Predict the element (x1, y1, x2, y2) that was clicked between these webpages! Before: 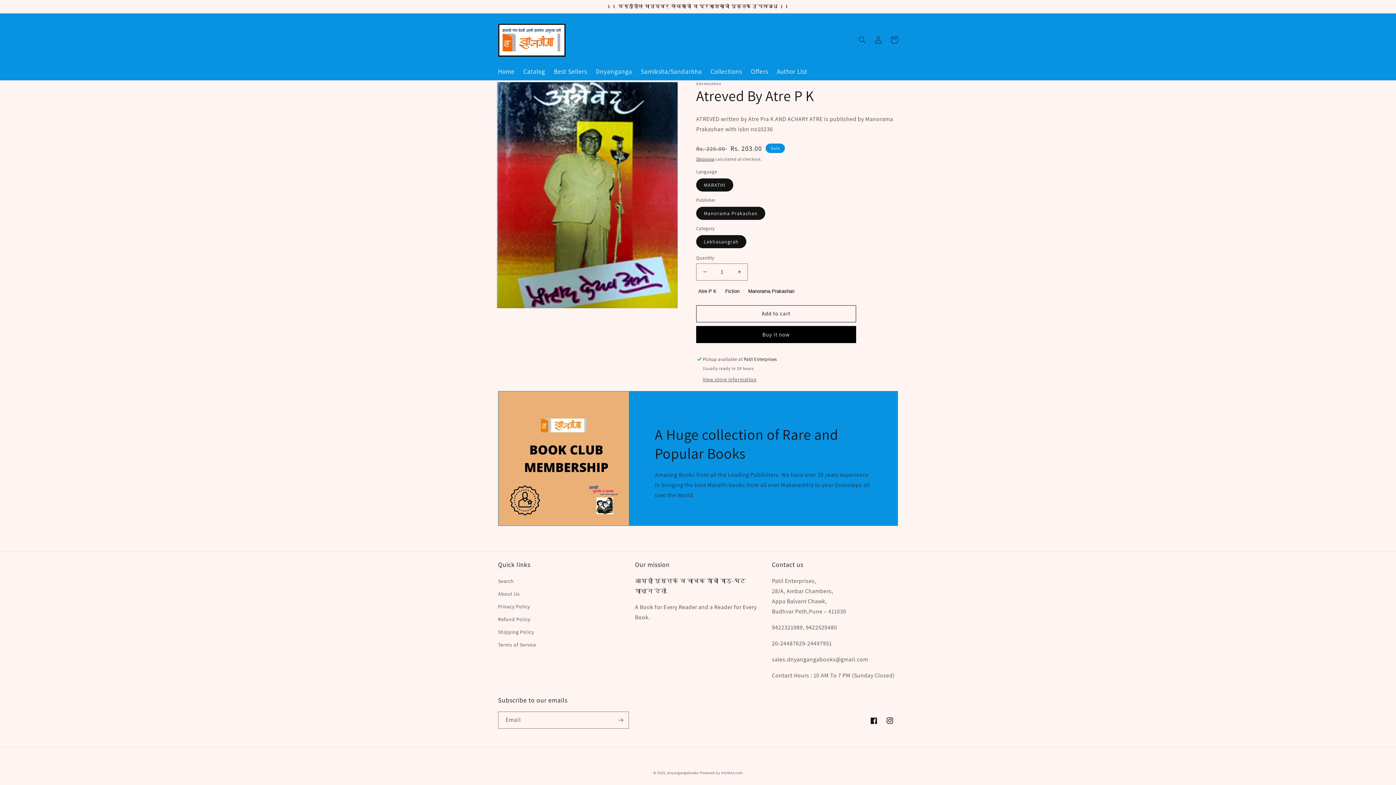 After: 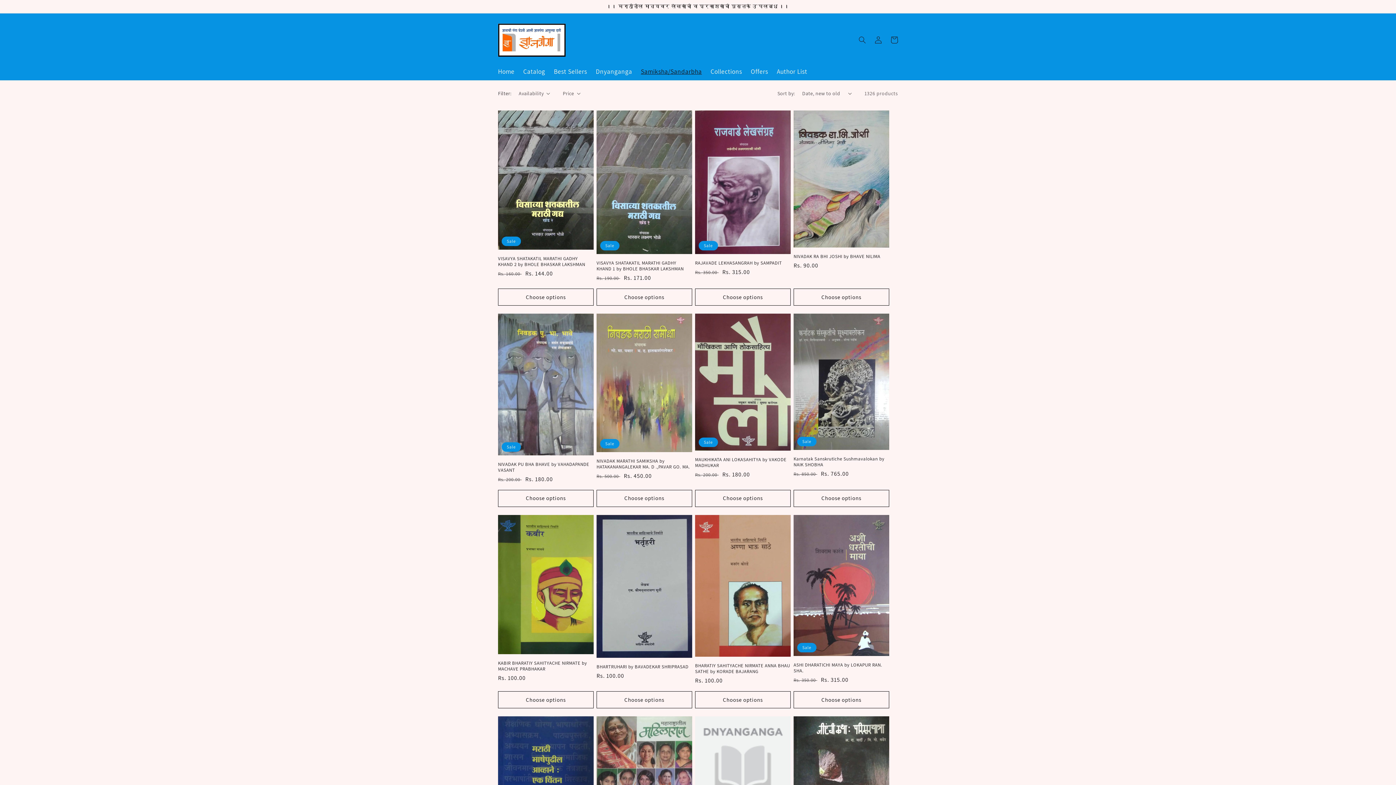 Action: bbox: (636, 63, 706, 79) label: Samiksha/Sandarbha